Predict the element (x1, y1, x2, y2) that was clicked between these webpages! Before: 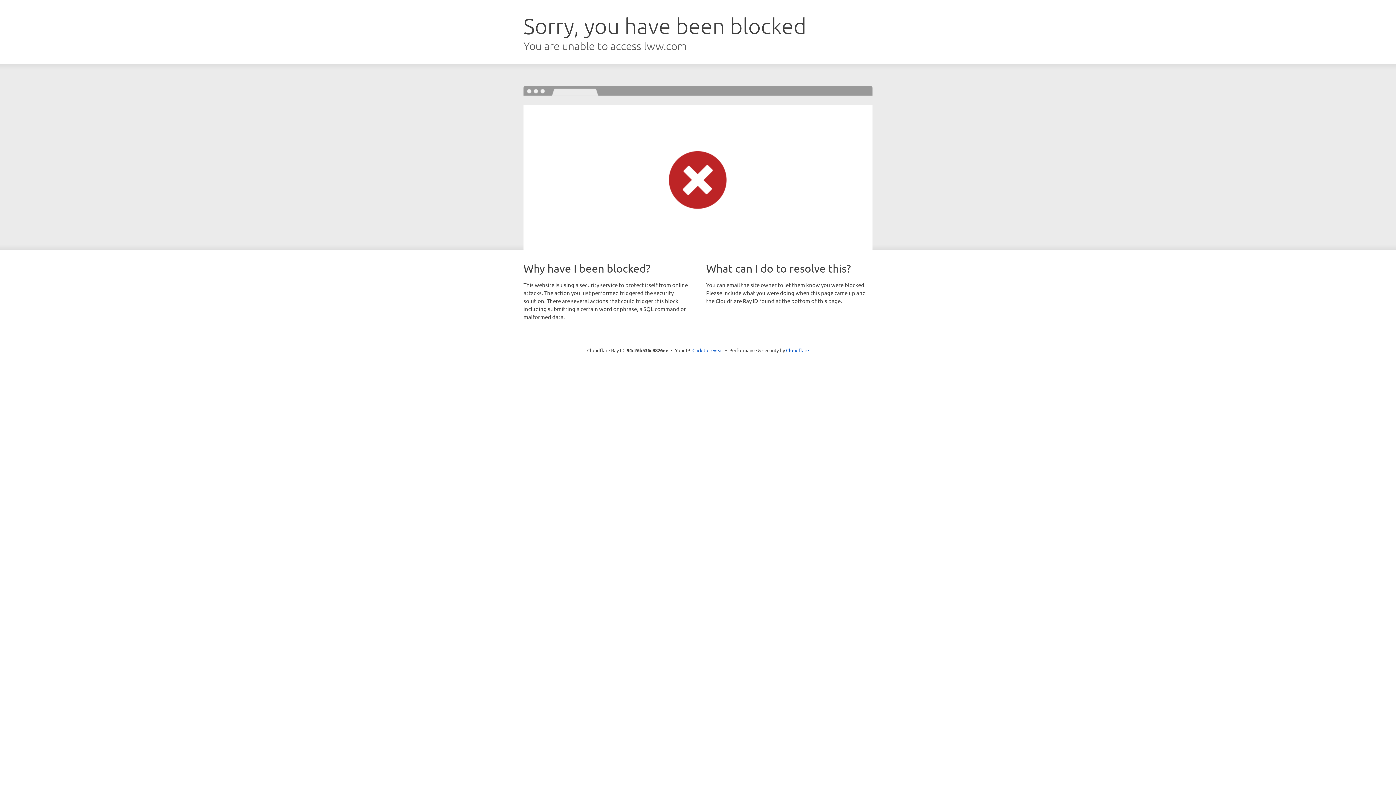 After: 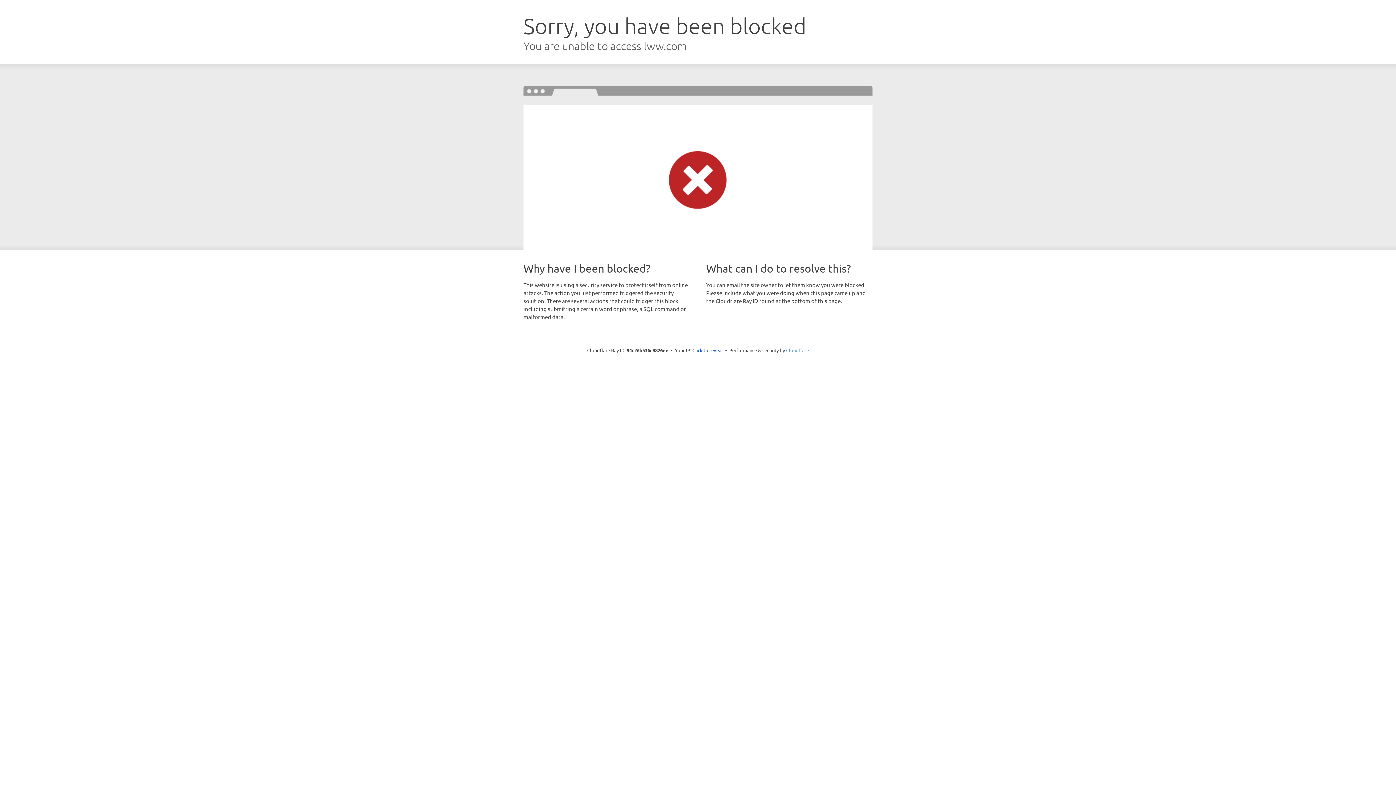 Action: bbox: (786, 347, 809, 353) label: Cloudflare